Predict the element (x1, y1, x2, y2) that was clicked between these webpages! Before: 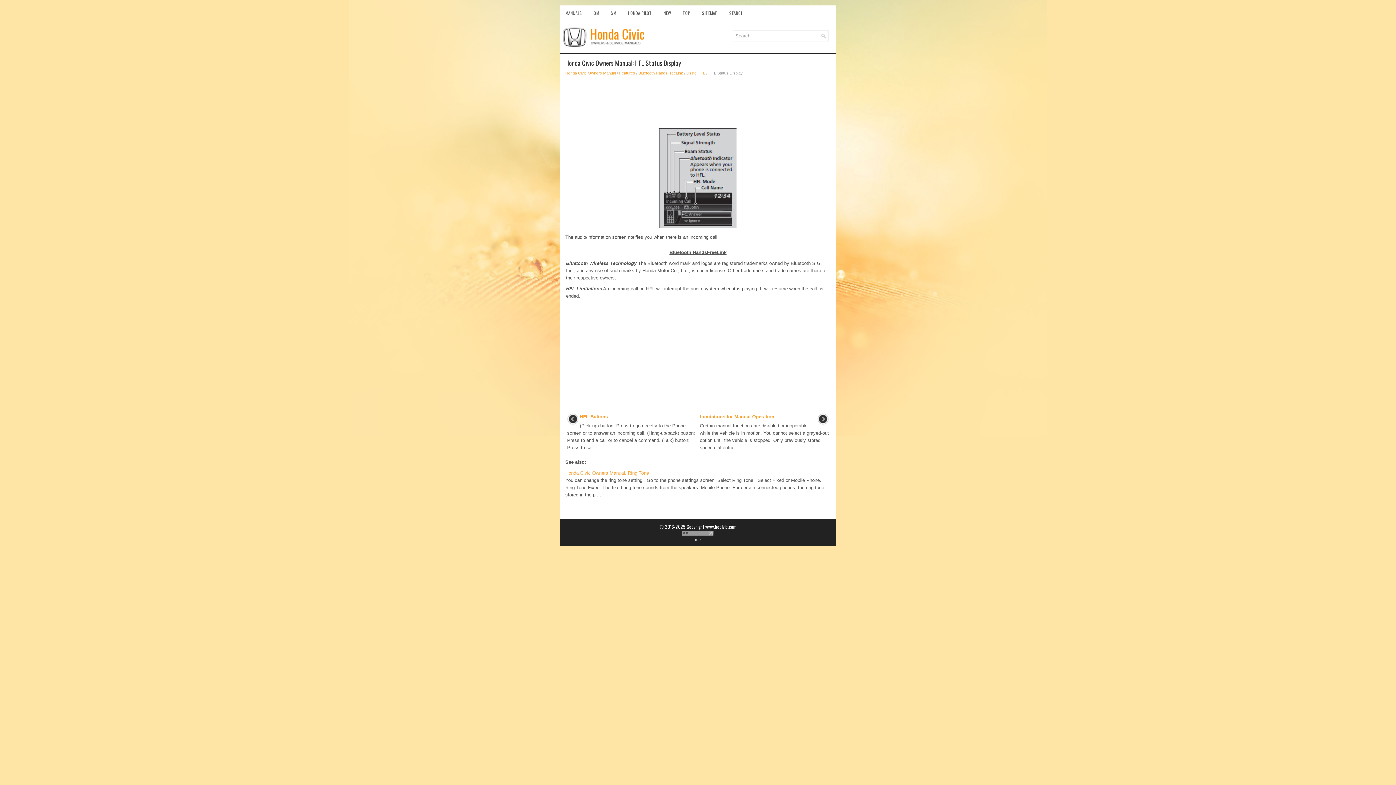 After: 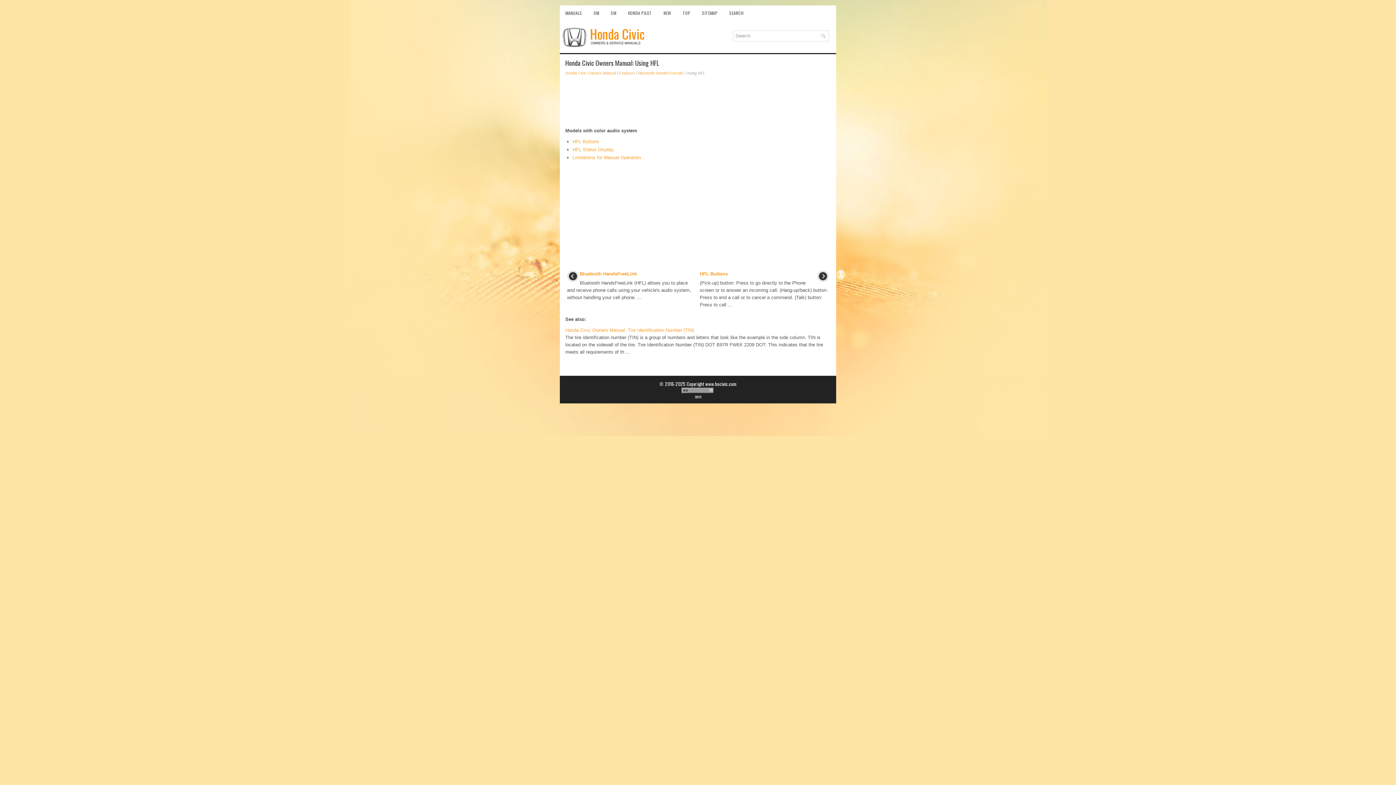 Action: label: Using HFL bbox: (686, 70, 705, 75)